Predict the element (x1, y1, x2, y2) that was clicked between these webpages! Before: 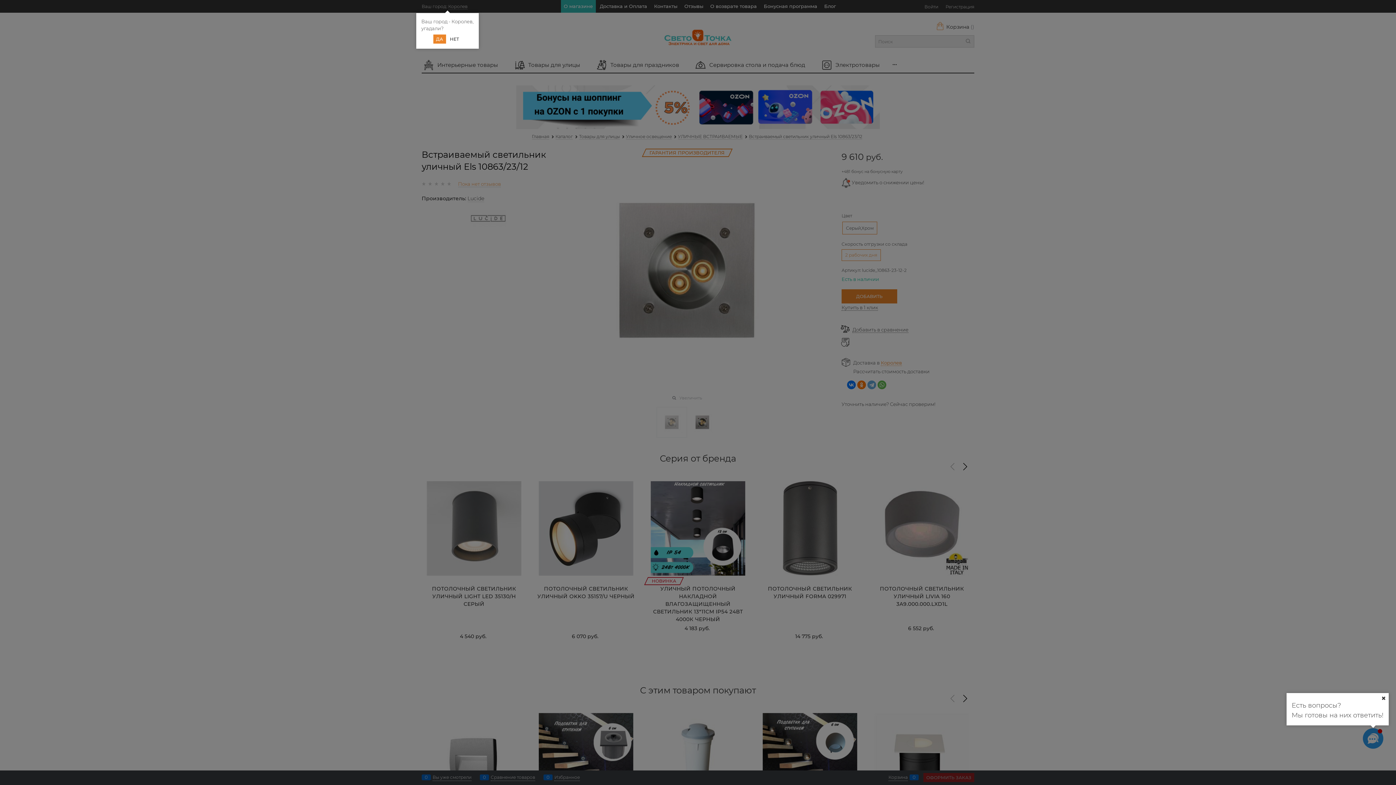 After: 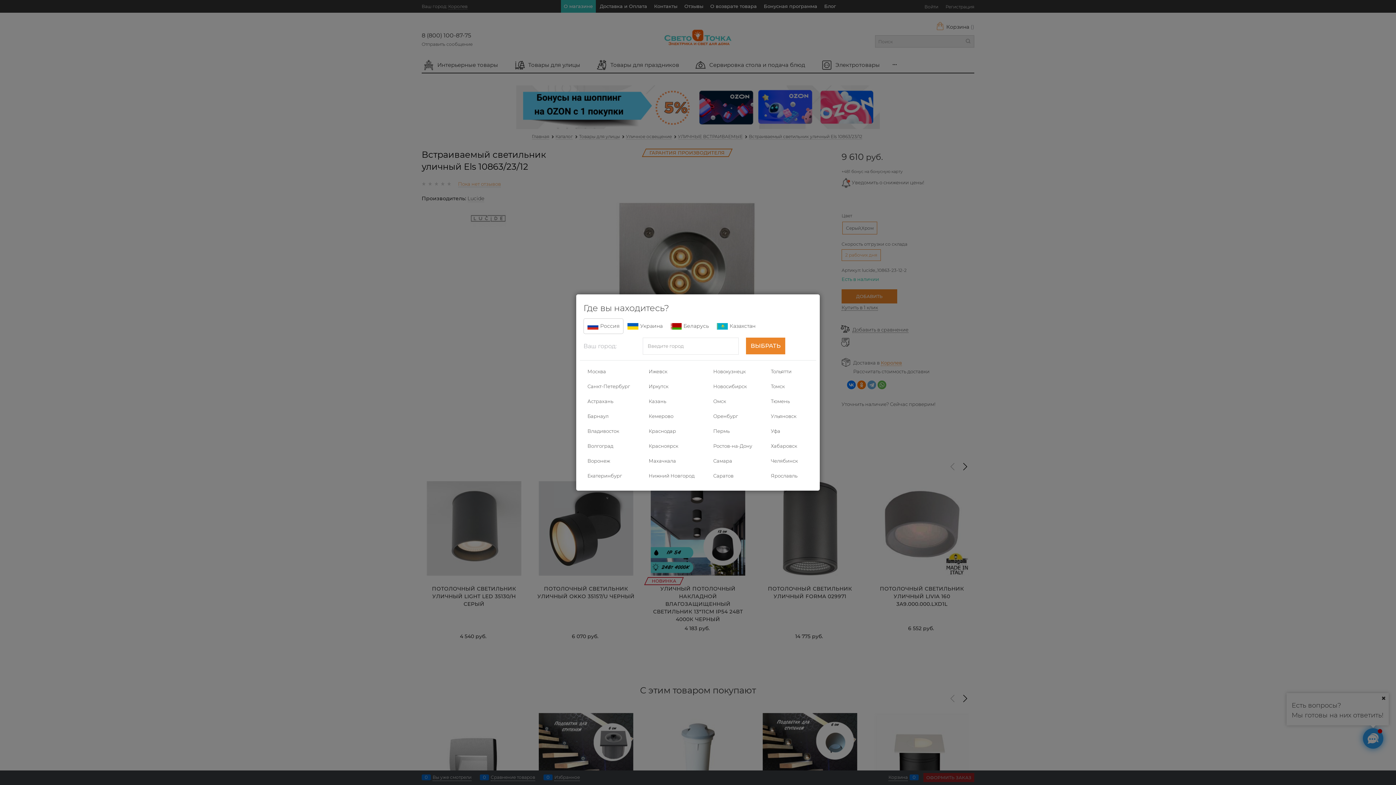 Action: label: НЕТ bbox: (447, 34, 462, 43)